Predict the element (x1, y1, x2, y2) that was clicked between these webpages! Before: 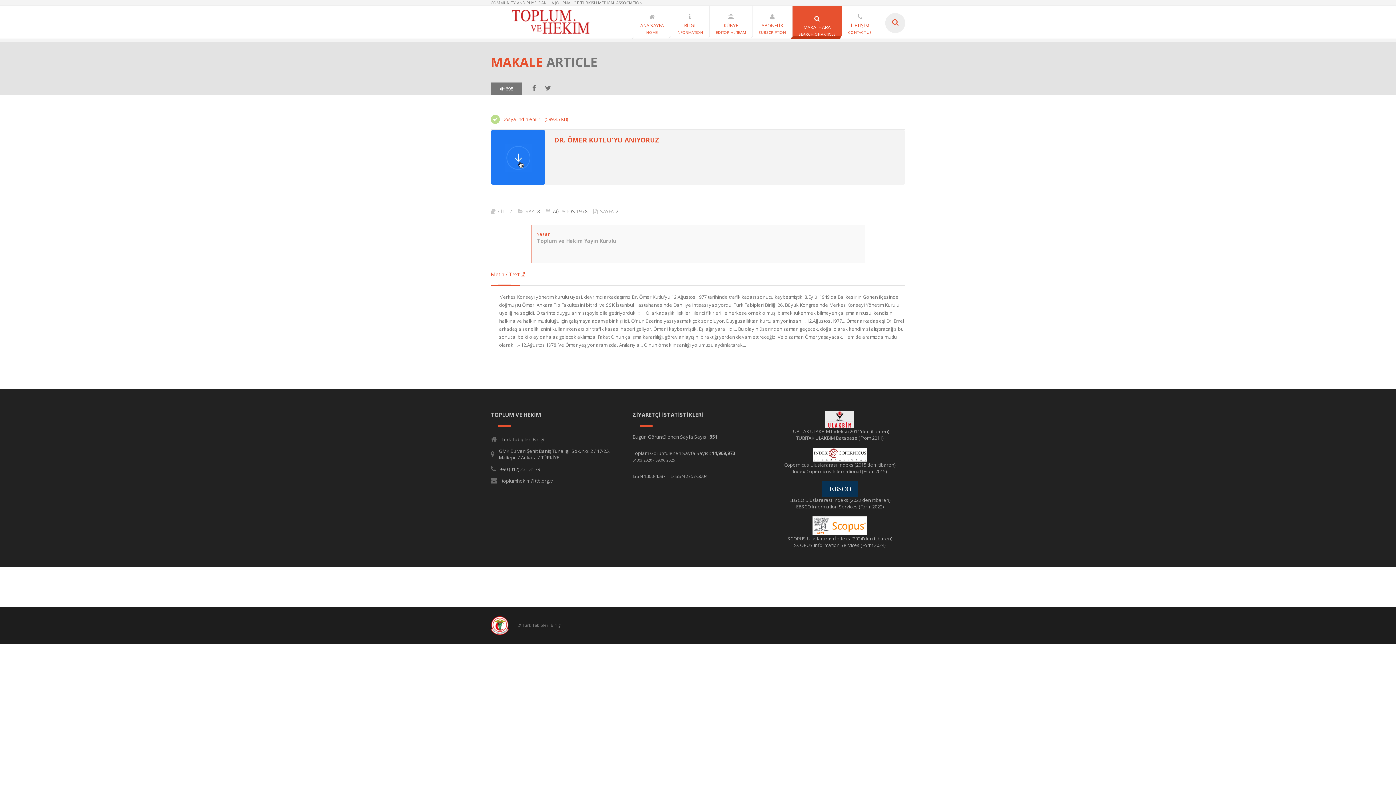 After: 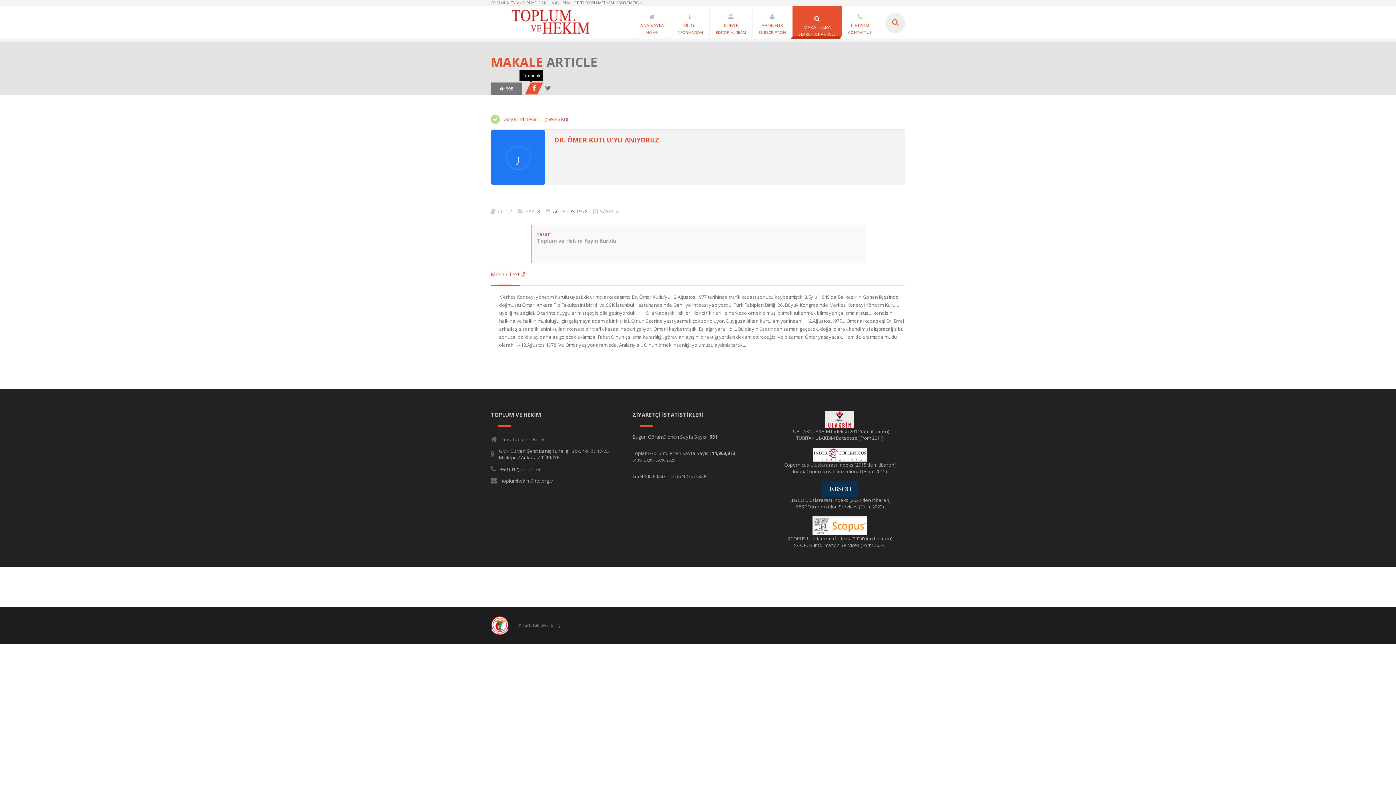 Action: bbox: (525, 82, 543, 94)